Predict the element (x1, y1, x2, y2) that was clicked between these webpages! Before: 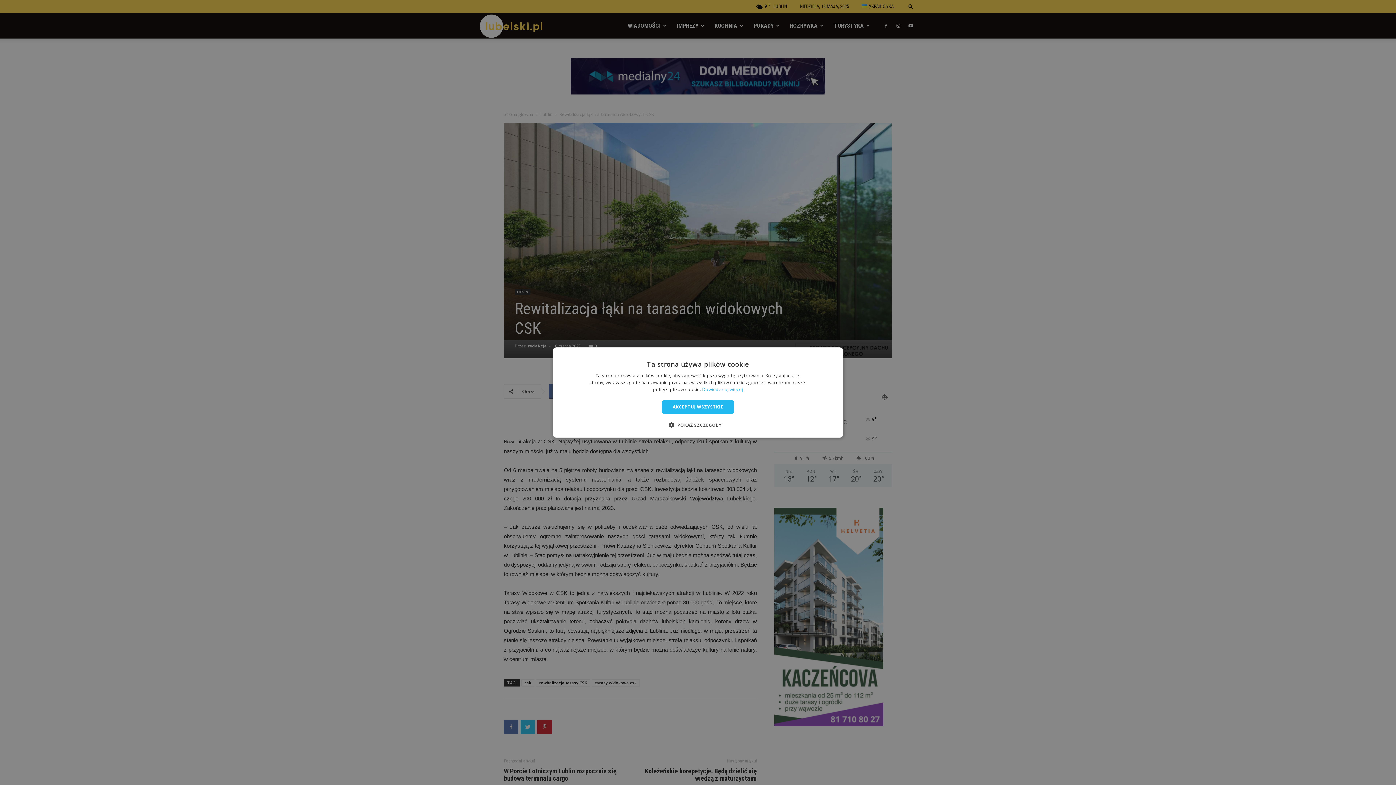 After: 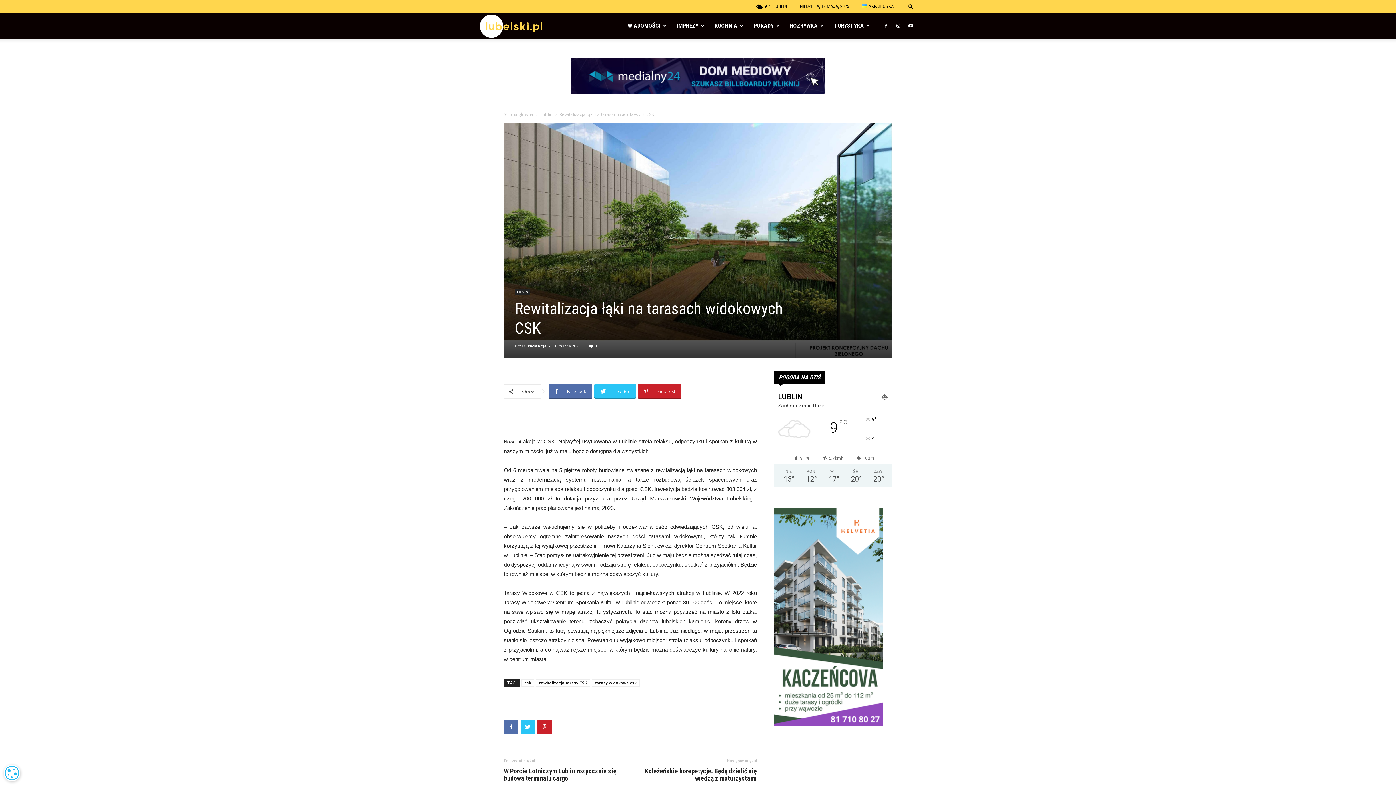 Action: label: AKCEPTUJ WSZYSTKIE bbox: (661, 400, 734, 414)